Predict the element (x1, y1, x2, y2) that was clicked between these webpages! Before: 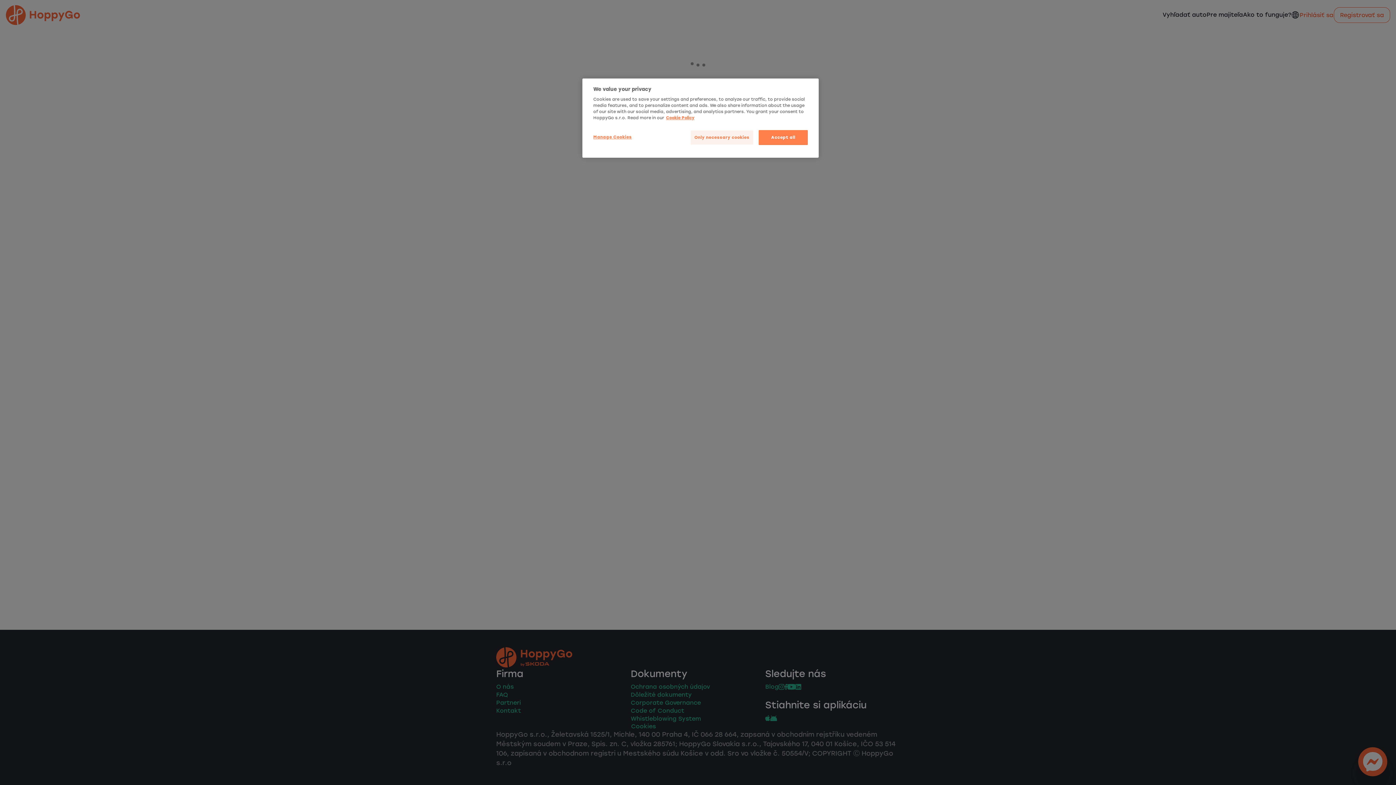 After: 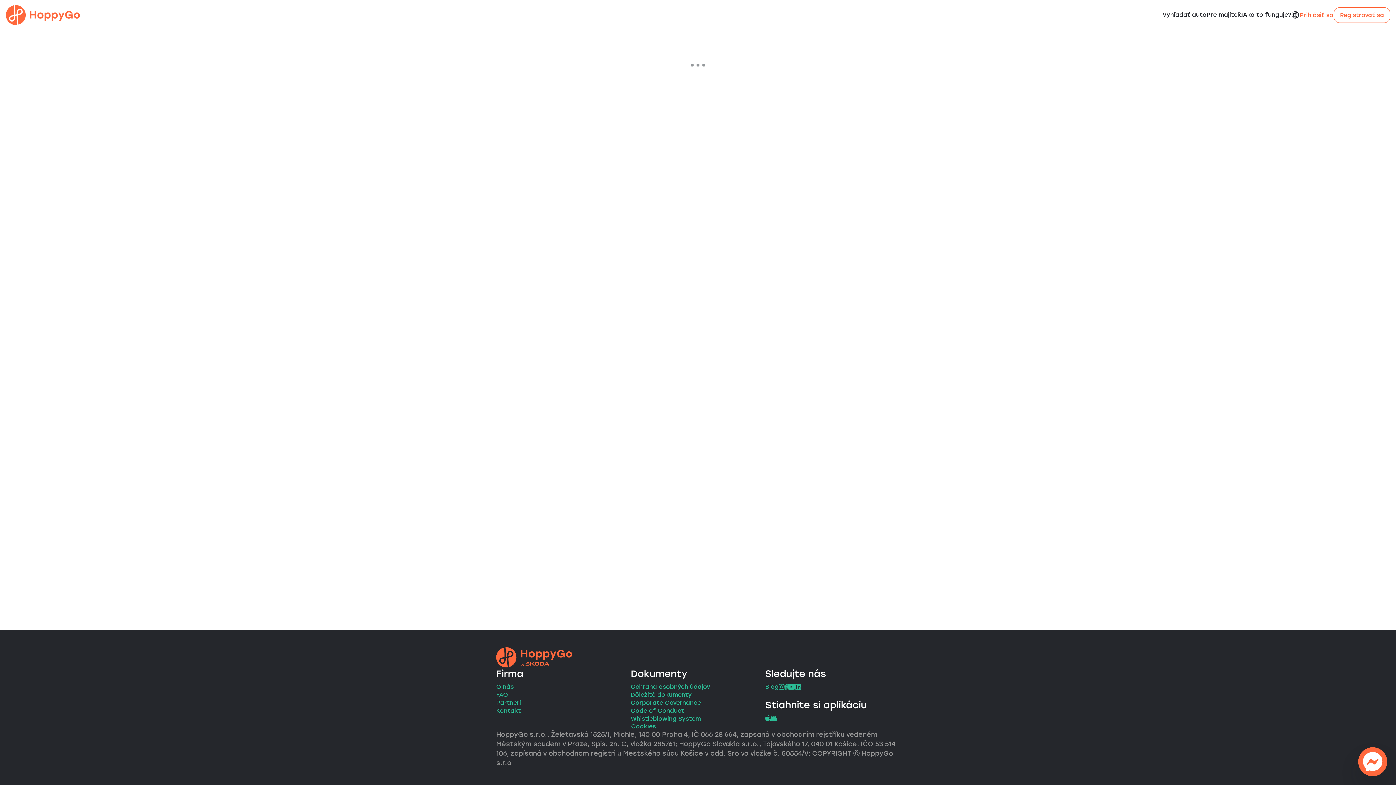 Action: label: Only necessary cookies bbox: (690, 130, 753, 144)